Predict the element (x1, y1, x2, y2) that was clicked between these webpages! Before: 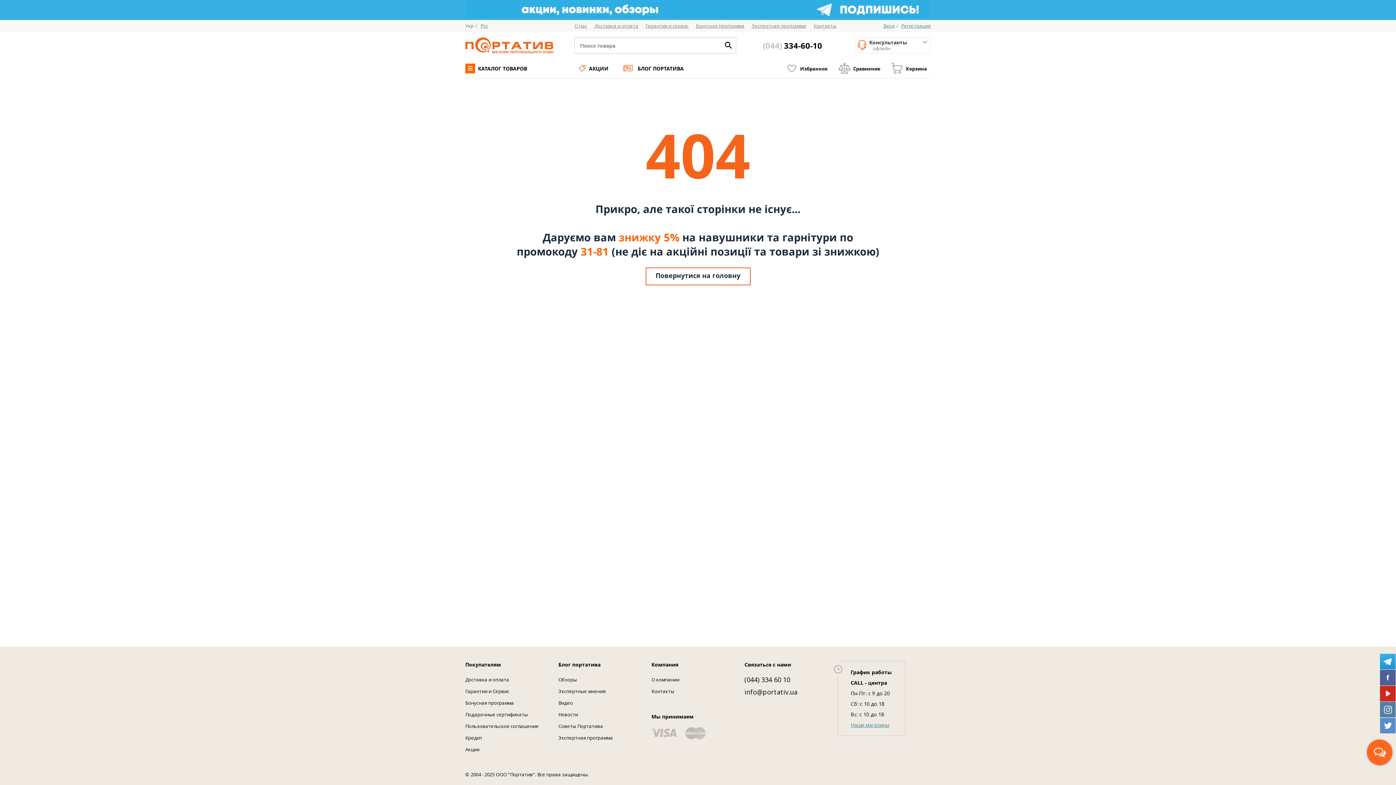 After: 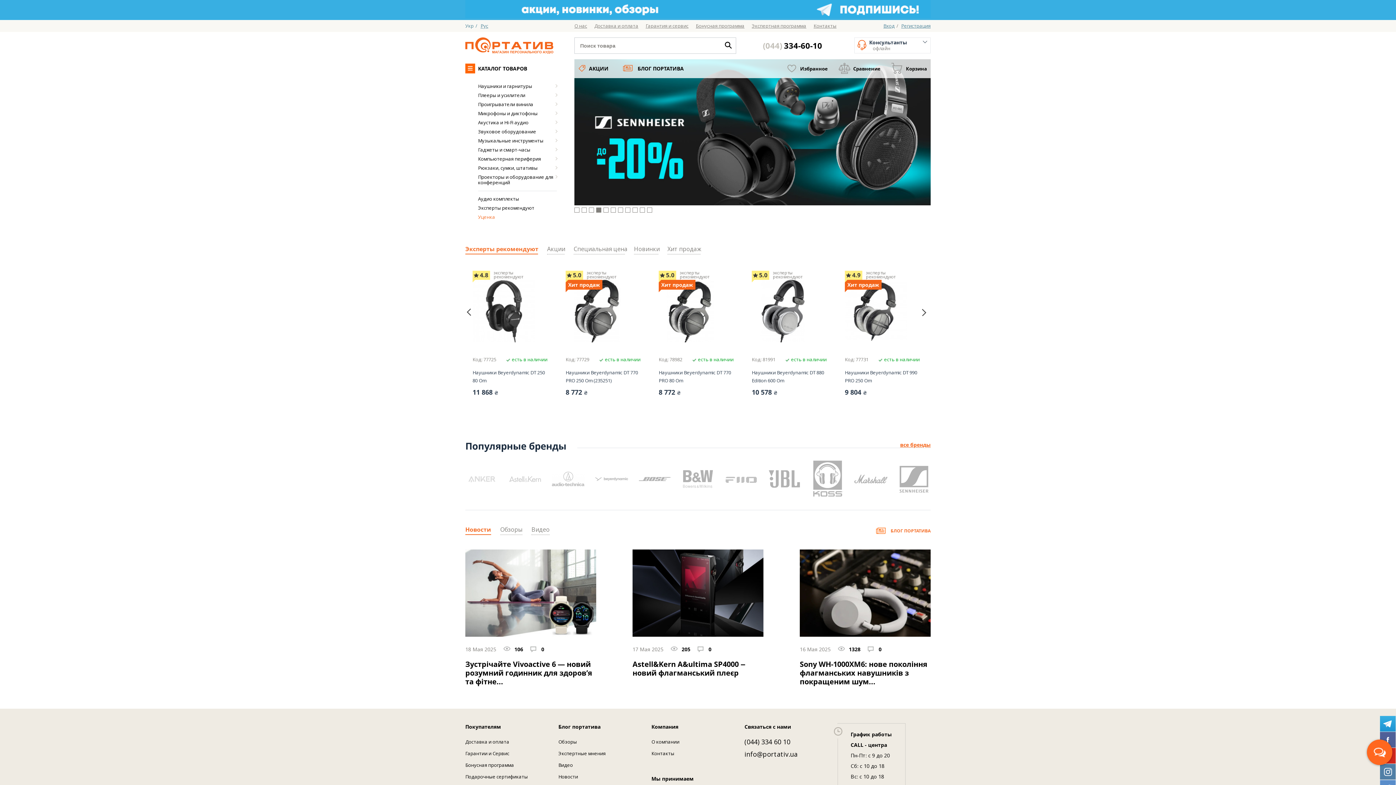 Action: bbox: (465, 37, 574, 53)